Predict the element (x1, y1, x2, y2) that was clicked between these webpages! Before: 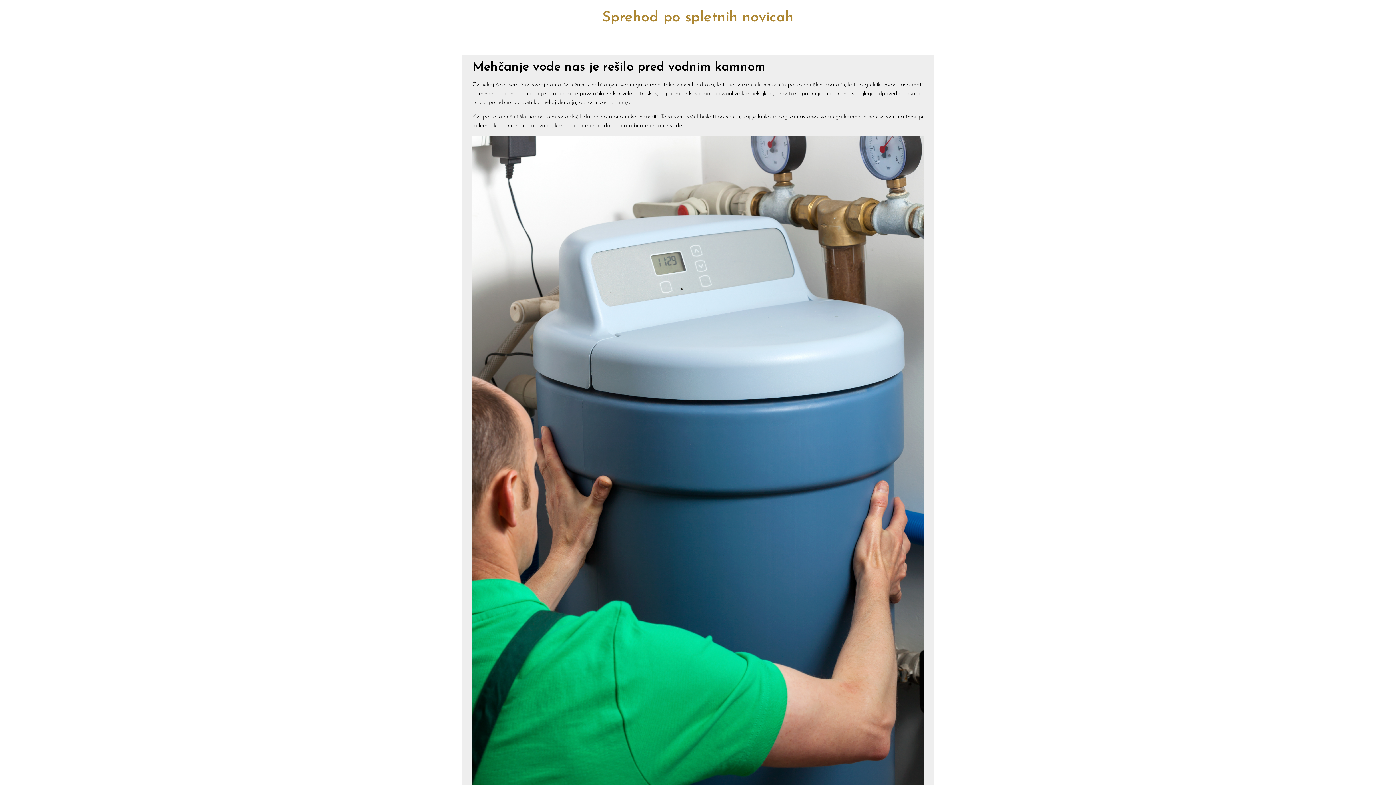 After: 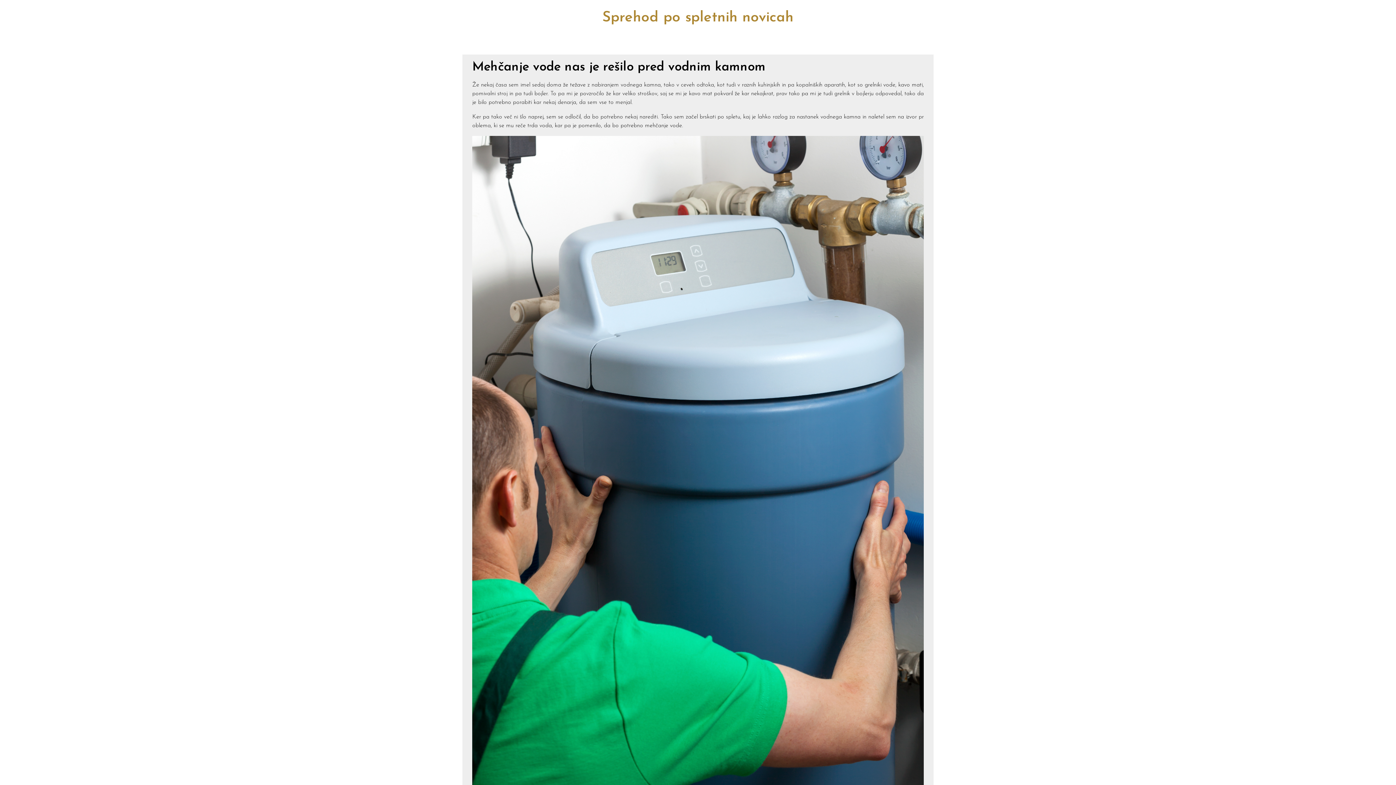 Action: bbox: (472, 61, 765, 73) label: Mehčanje vode nas je rešilo pred vodnim kamnom